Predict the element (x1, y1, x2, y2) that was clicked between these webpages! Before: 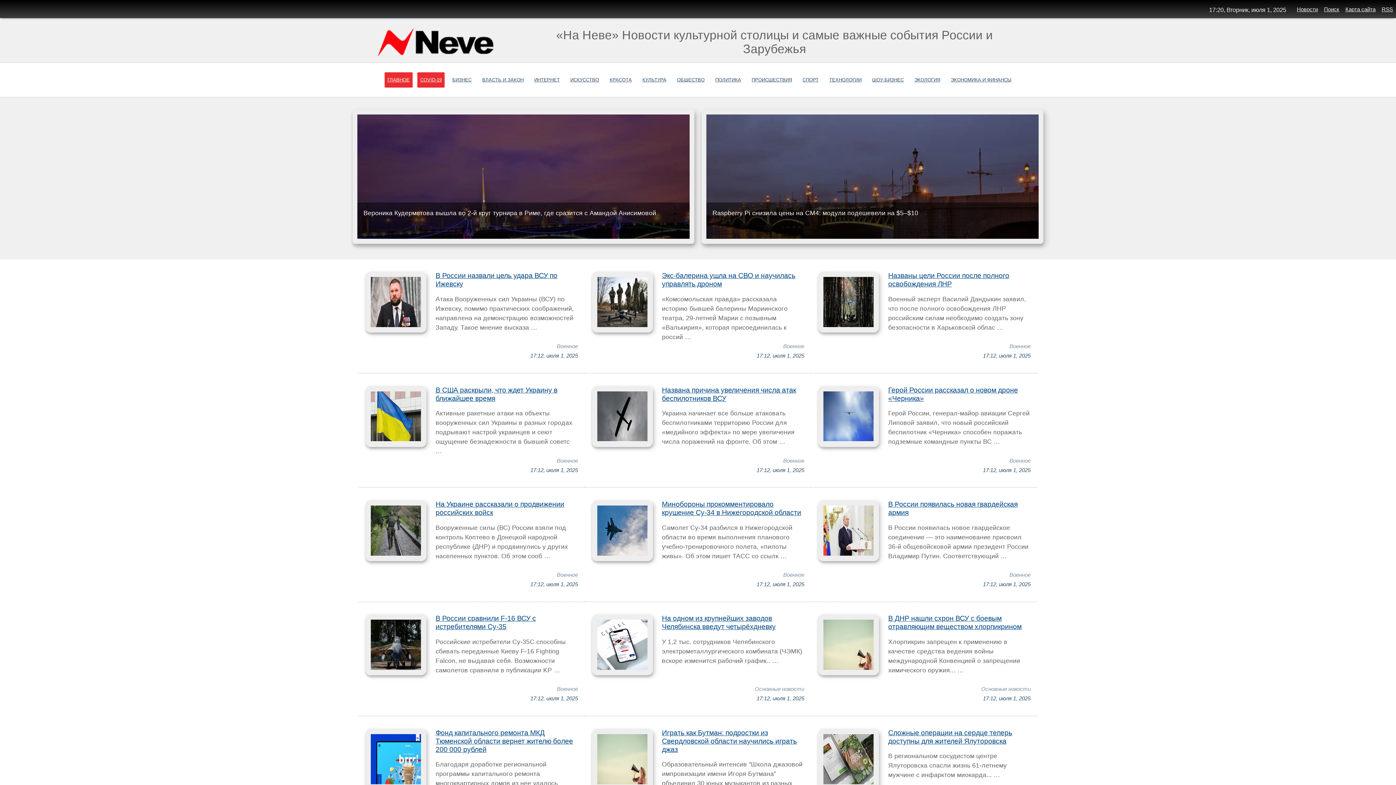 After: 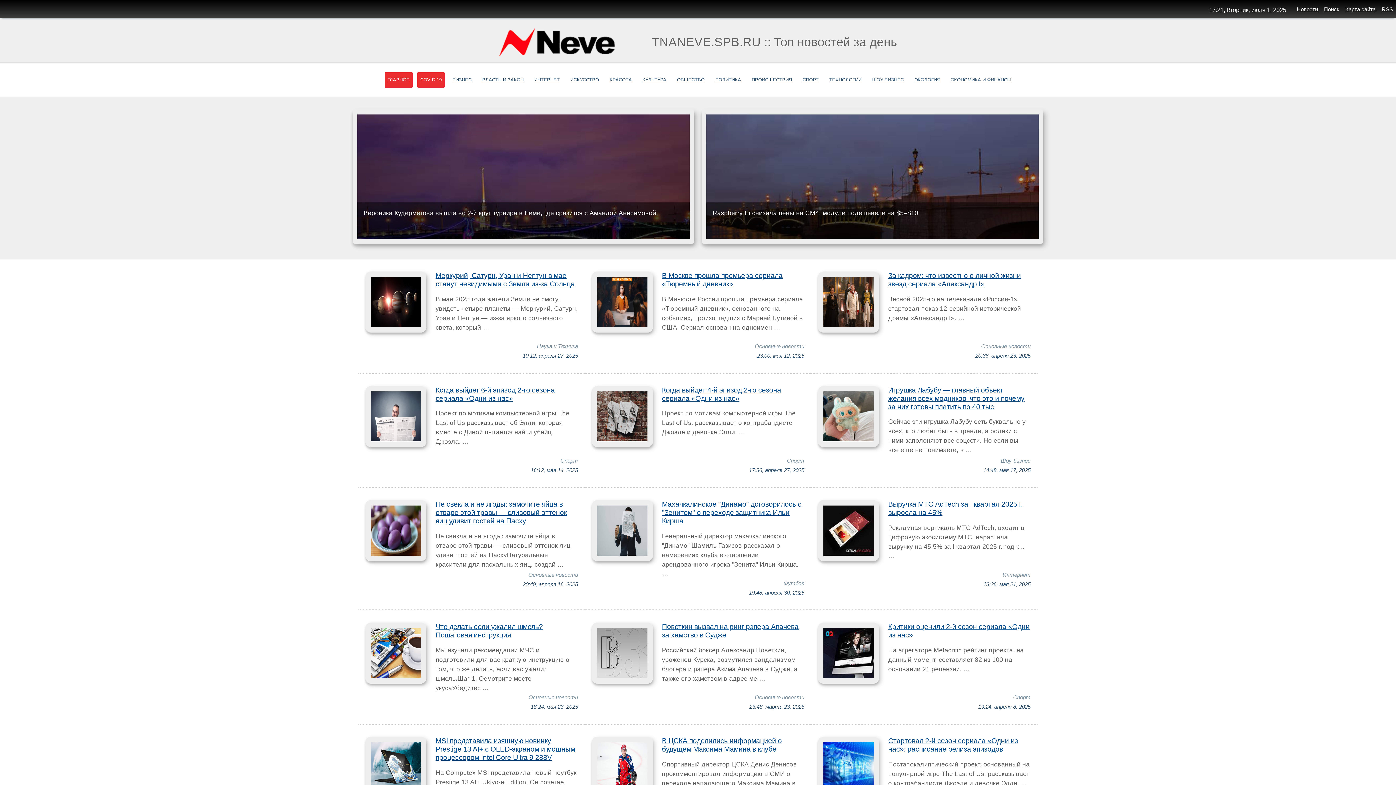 Action: label: ГЛАВНОЕ bbox: (384, 72, 412, 87)